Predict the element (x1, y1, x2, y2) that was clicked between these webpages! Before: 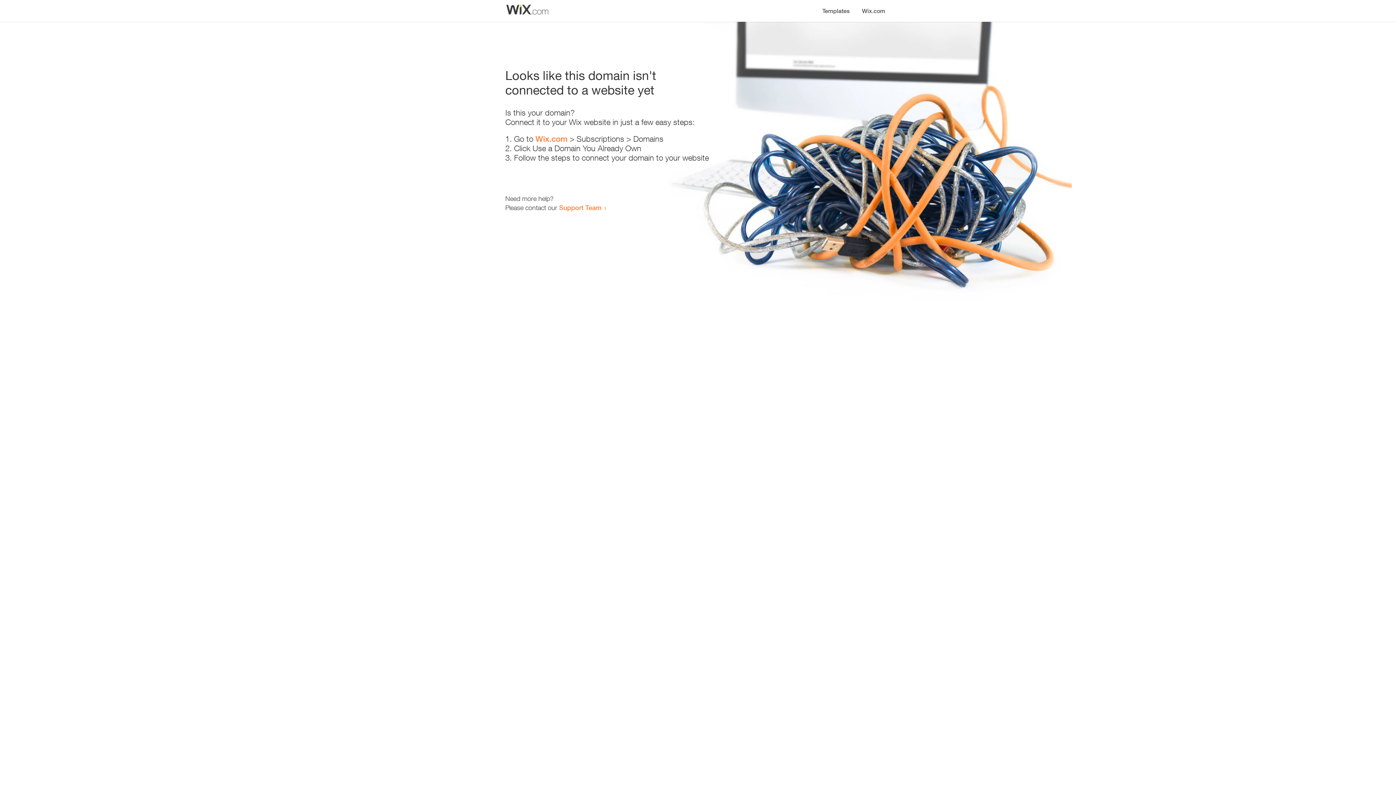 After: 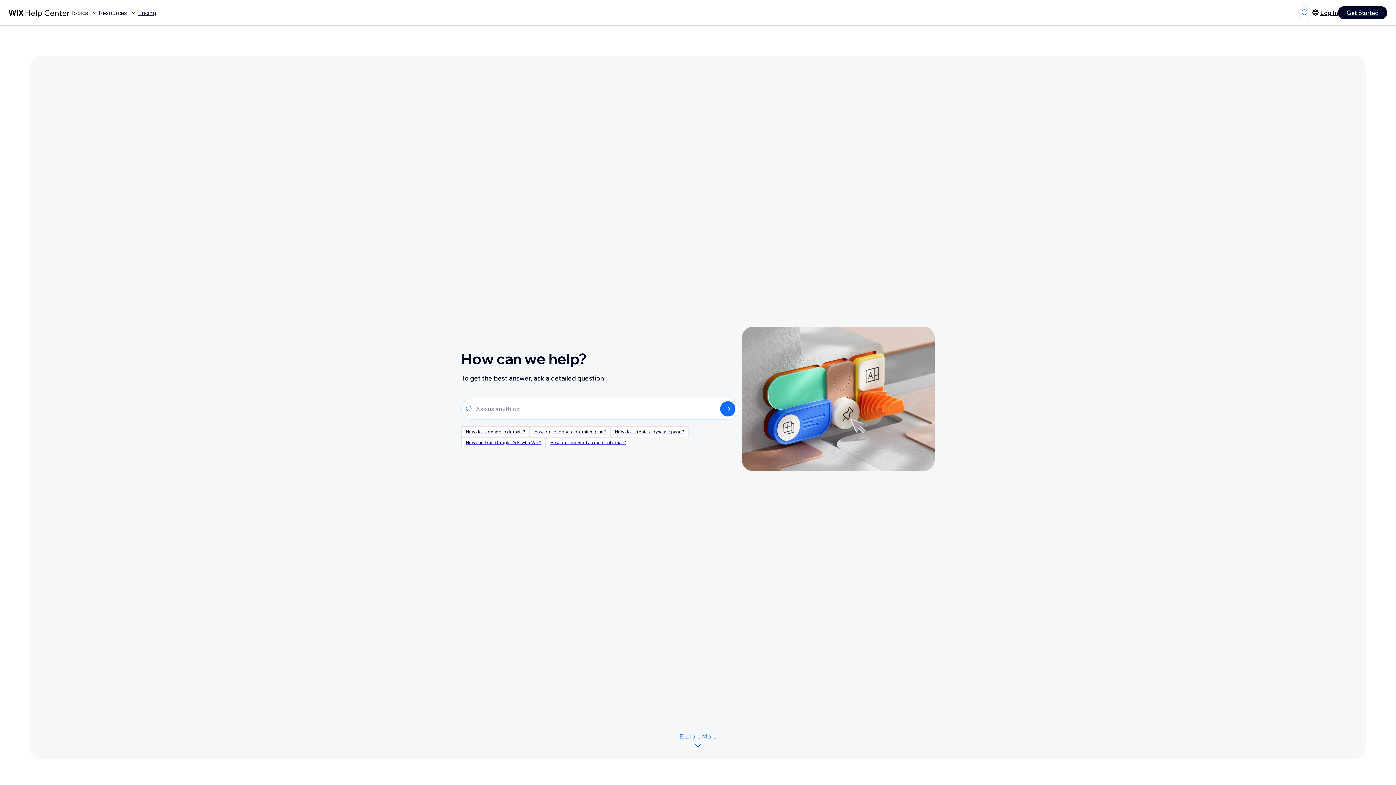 Action: label: Support Team bbox: (559, 203, 601, 211)